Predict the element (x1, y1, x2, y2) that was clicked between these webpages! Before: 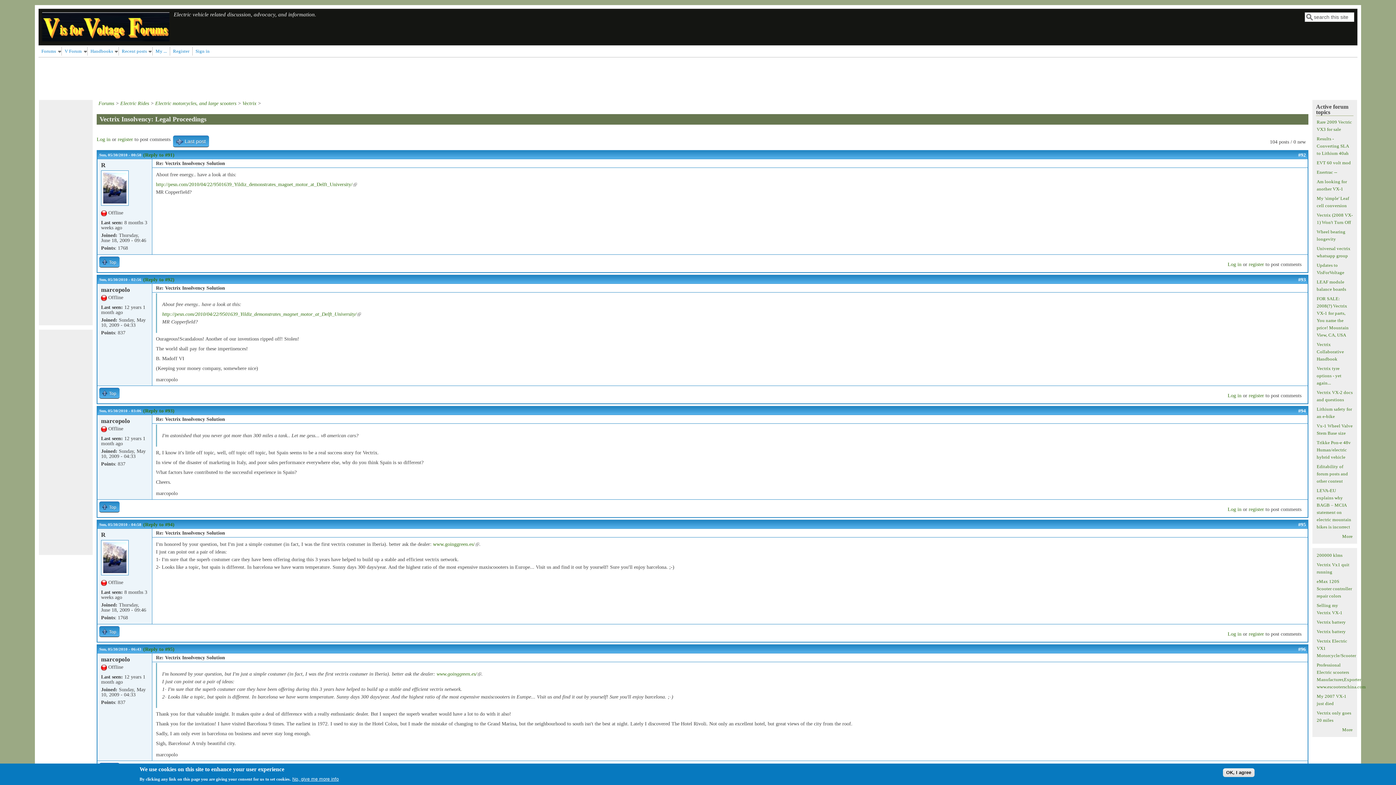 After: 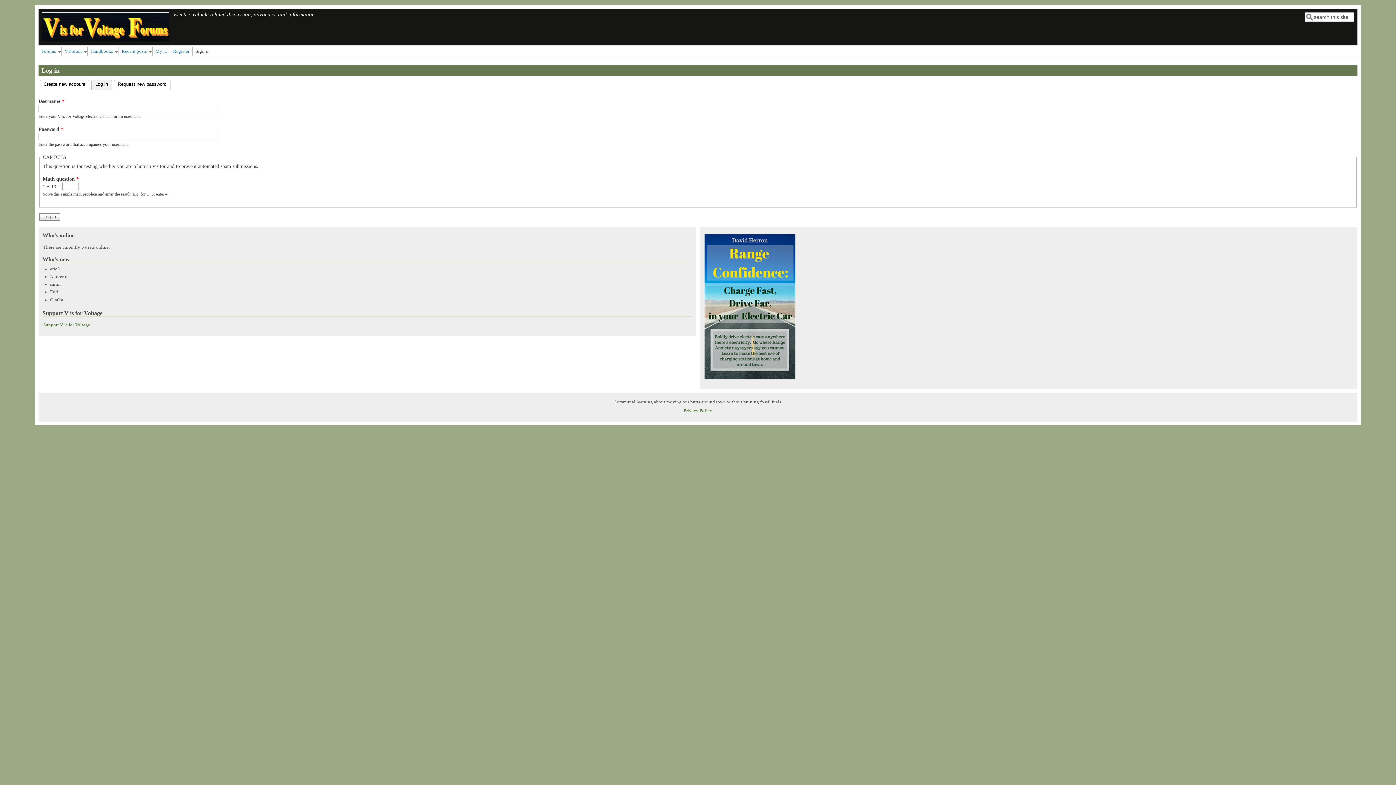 Action: bbox: (1228, 393, 1241, 398) label: Log in